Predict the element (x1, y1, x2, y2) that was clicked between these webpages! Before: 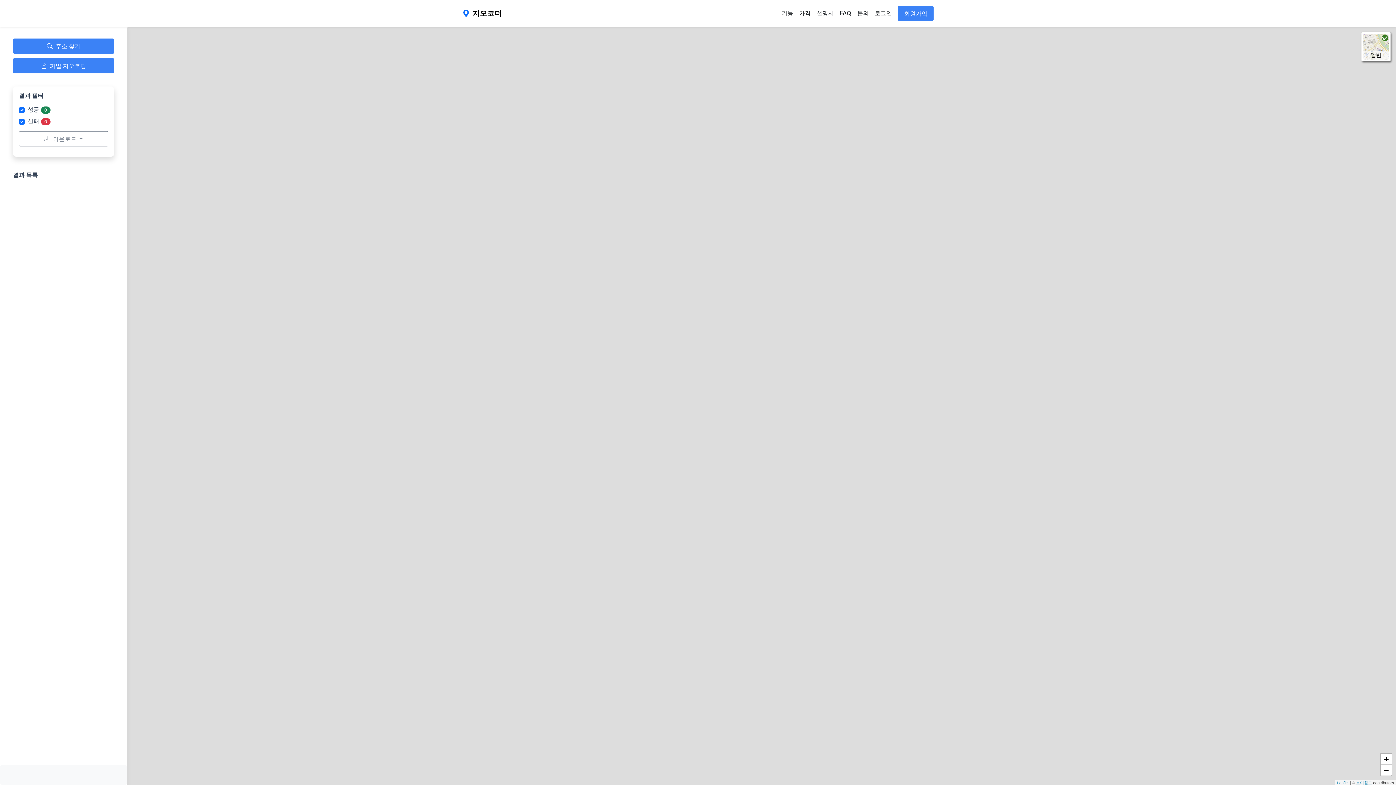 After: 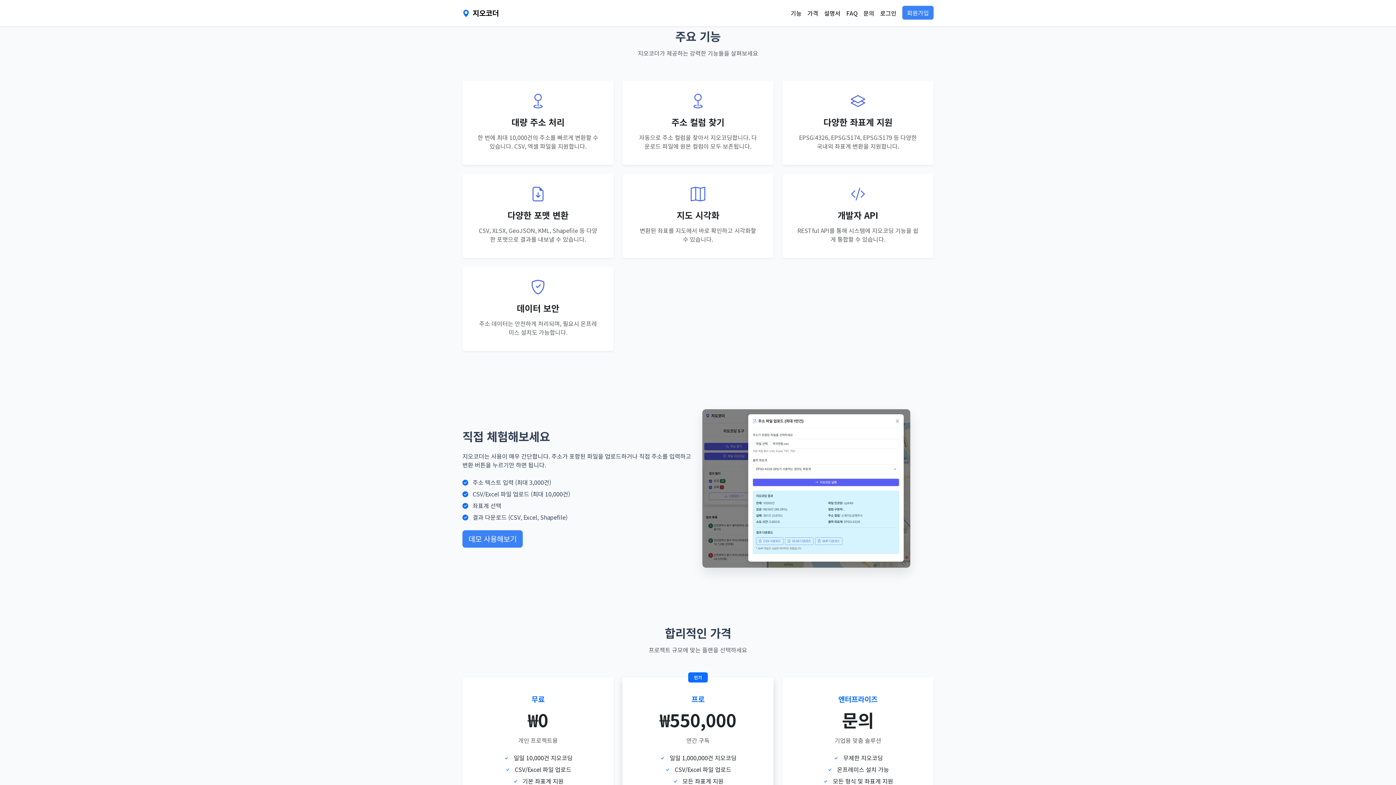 Action: label: 기능 bbox: (778, 5, 796, 20)